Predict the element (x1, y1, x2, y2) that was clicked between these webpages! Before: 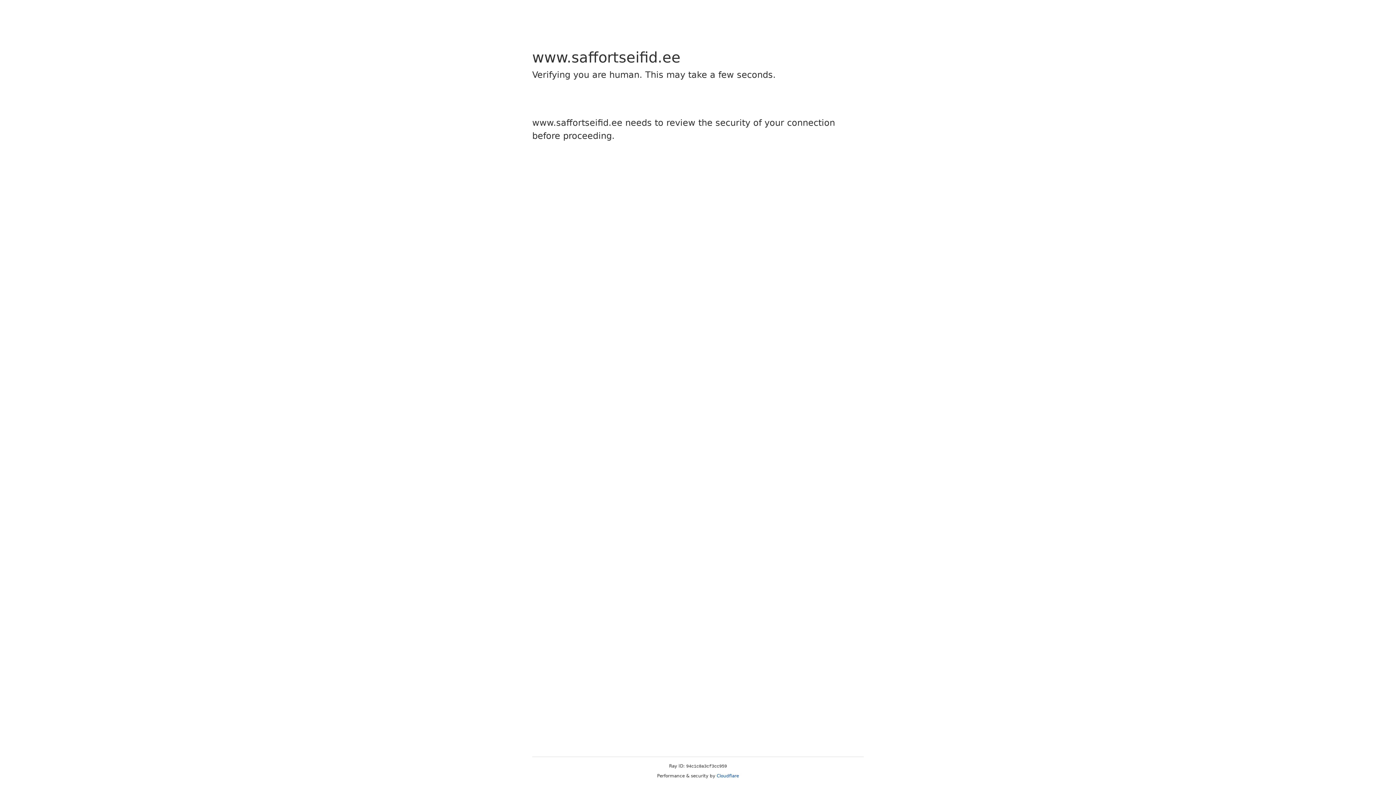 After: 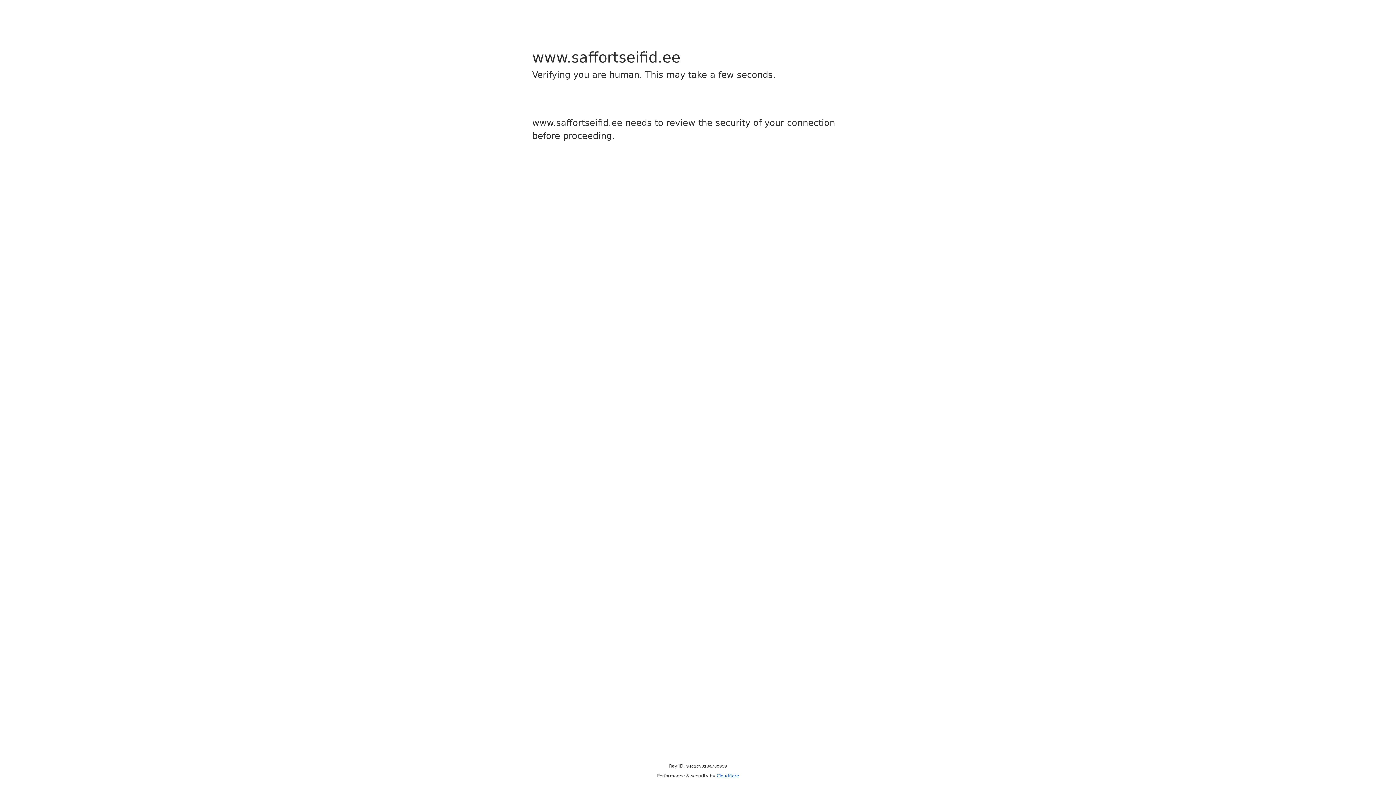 Action: bbox: (716, 773, 739, 778) label: Cloudflare